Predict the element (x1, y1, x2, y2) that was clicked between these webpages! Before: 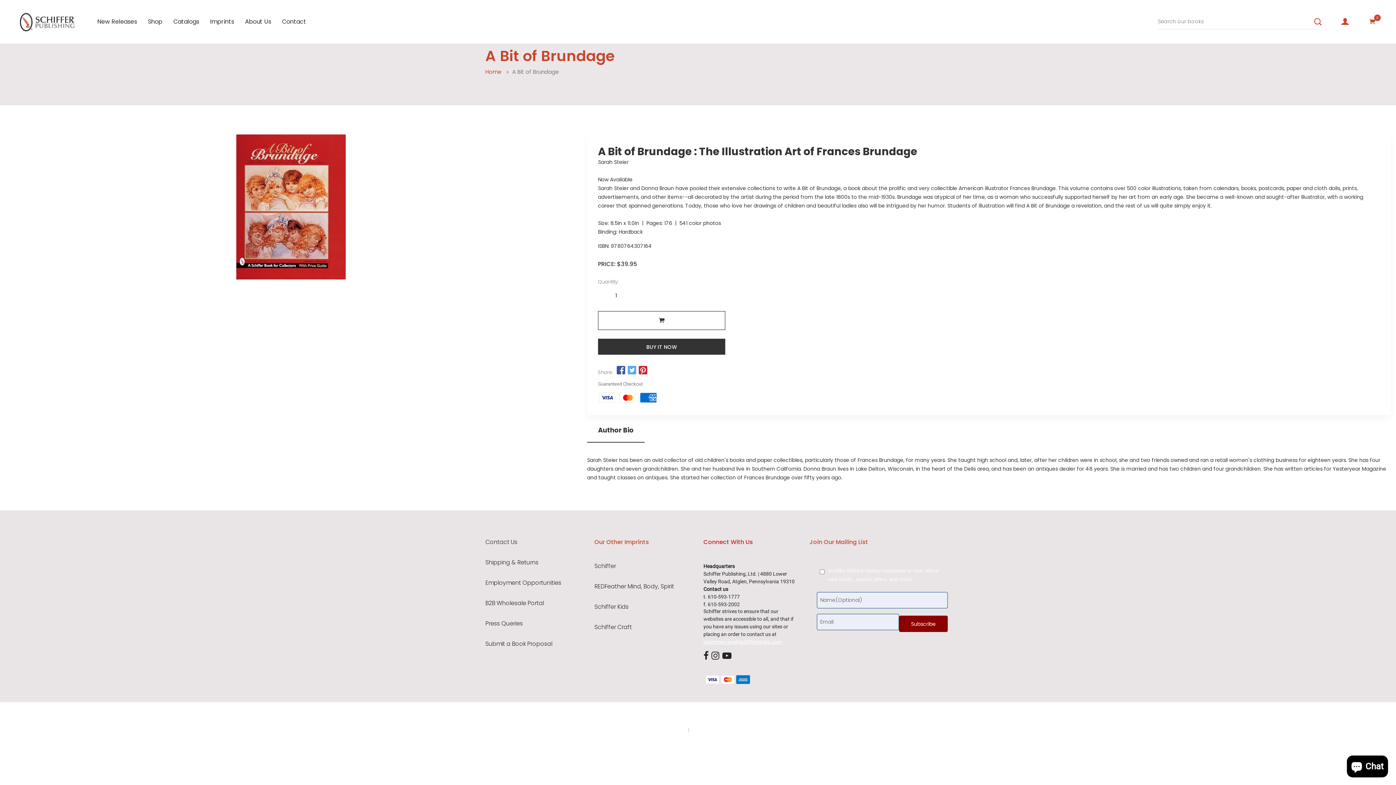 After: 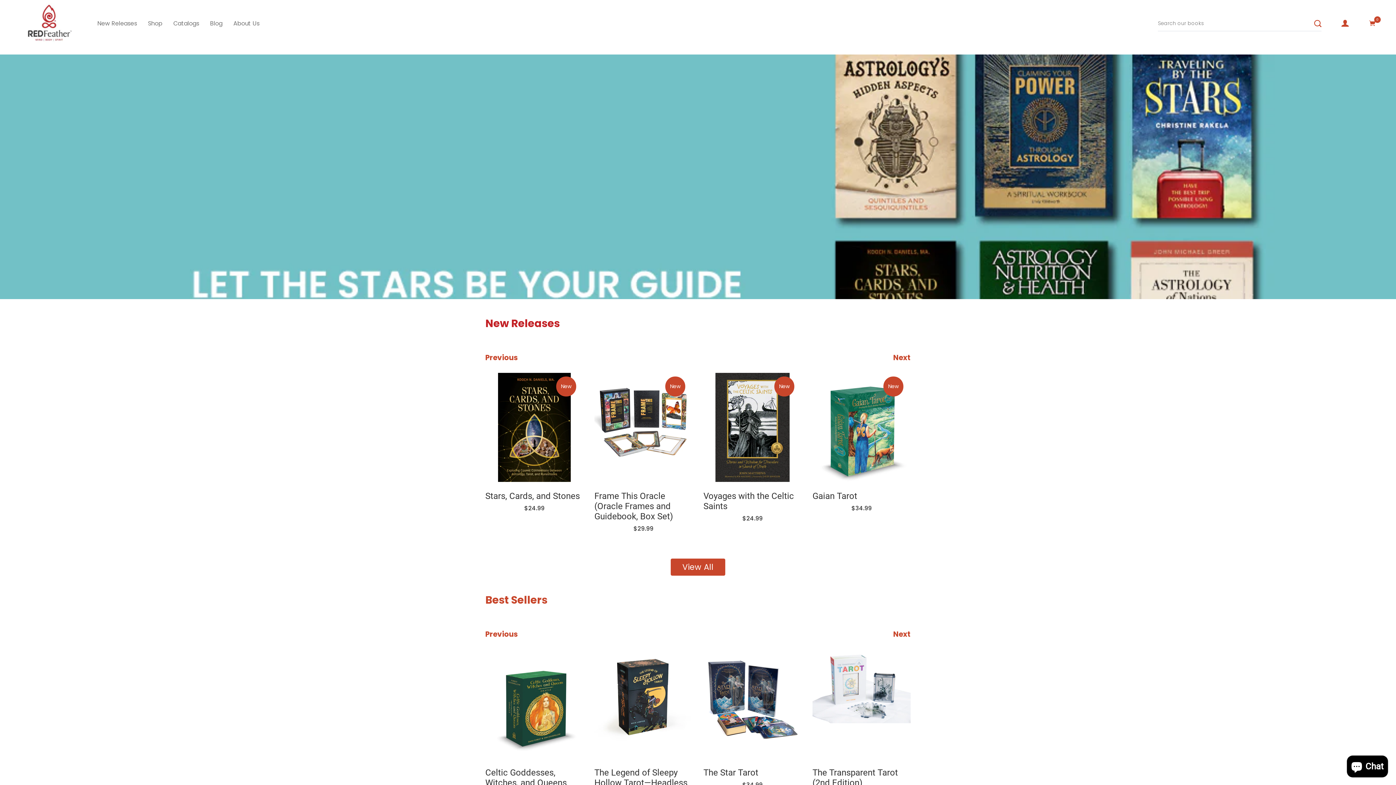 Action: label: REDFeather Mind, Body, Spirit bbox: (594, 584, 692, 589)